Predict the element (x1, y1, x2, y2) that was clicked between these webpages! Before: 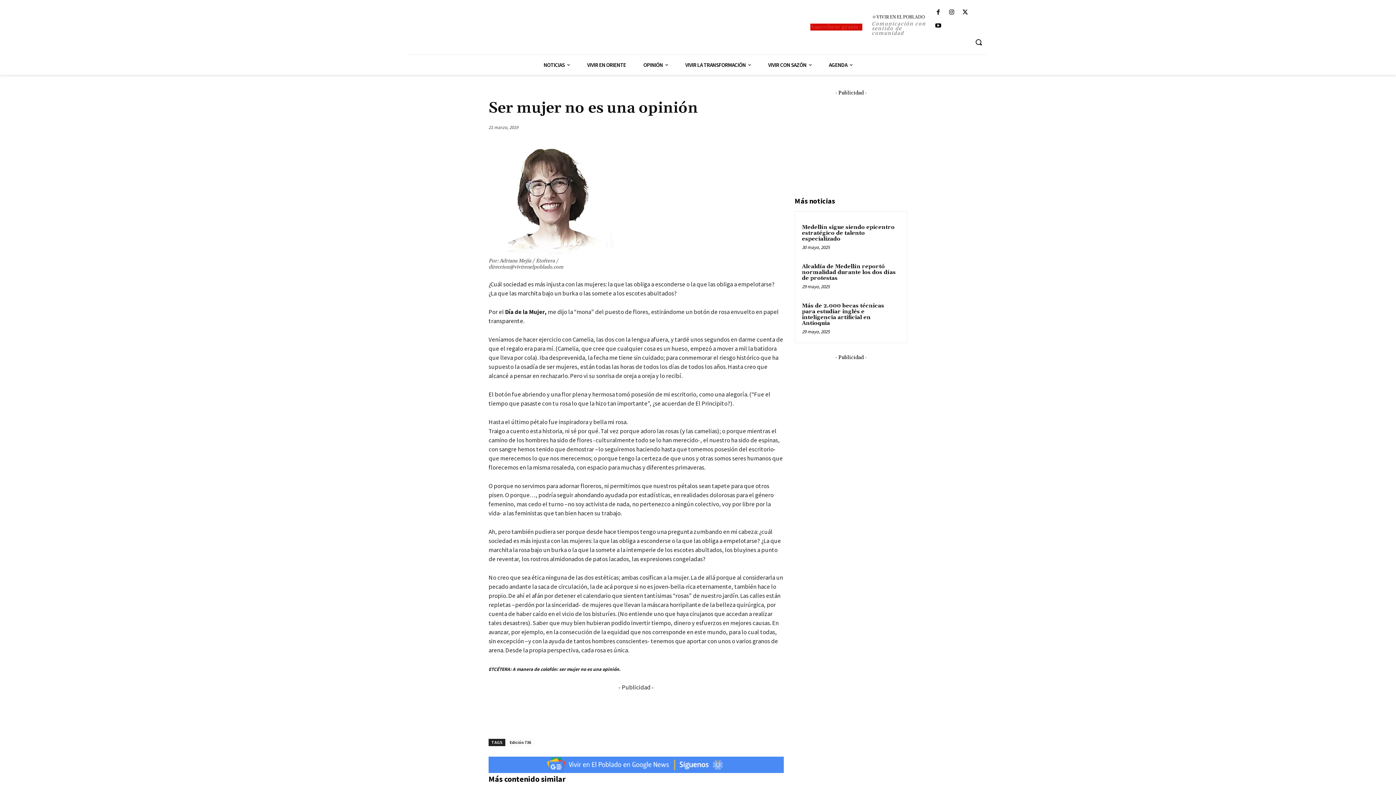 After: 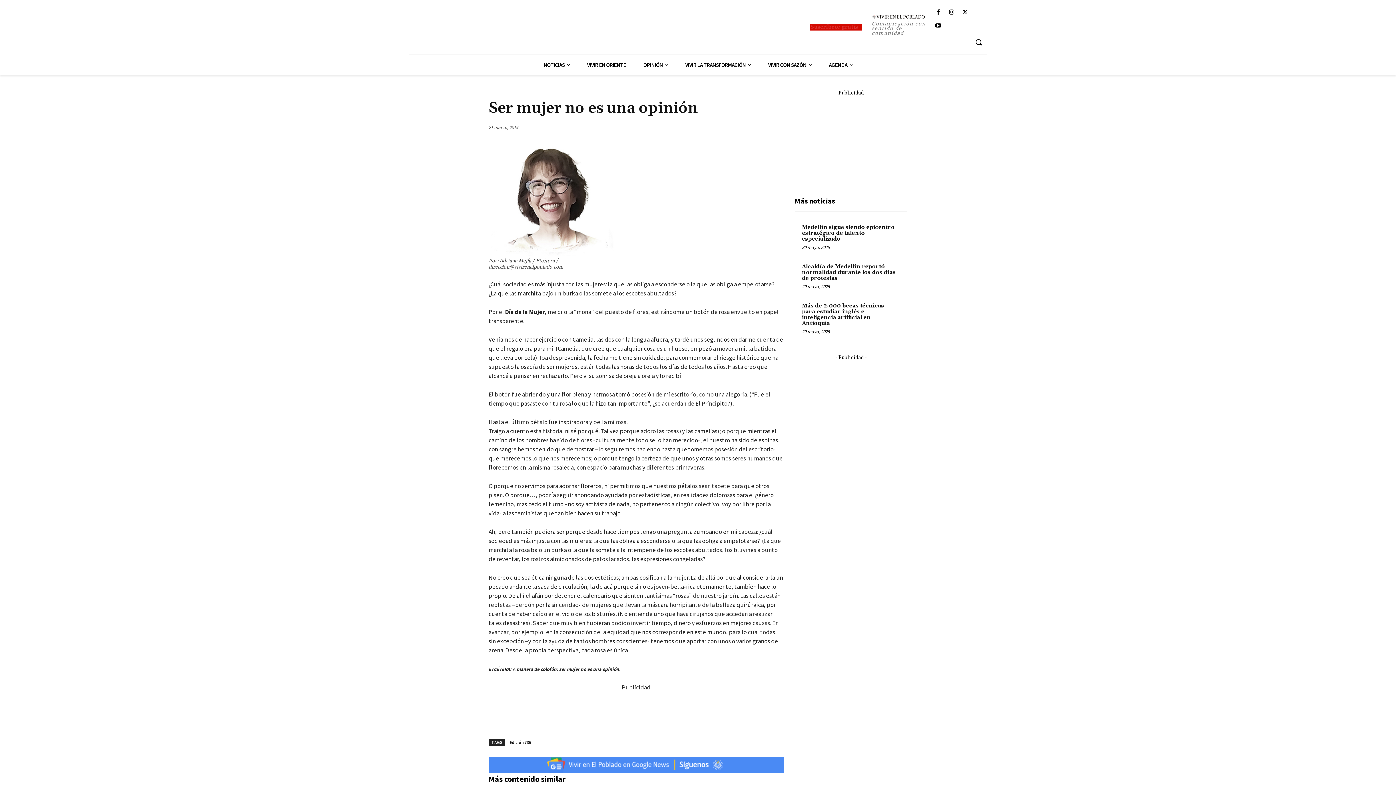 Action: label: Suscríbete gratis bbox: (810, 23, 862, 30)